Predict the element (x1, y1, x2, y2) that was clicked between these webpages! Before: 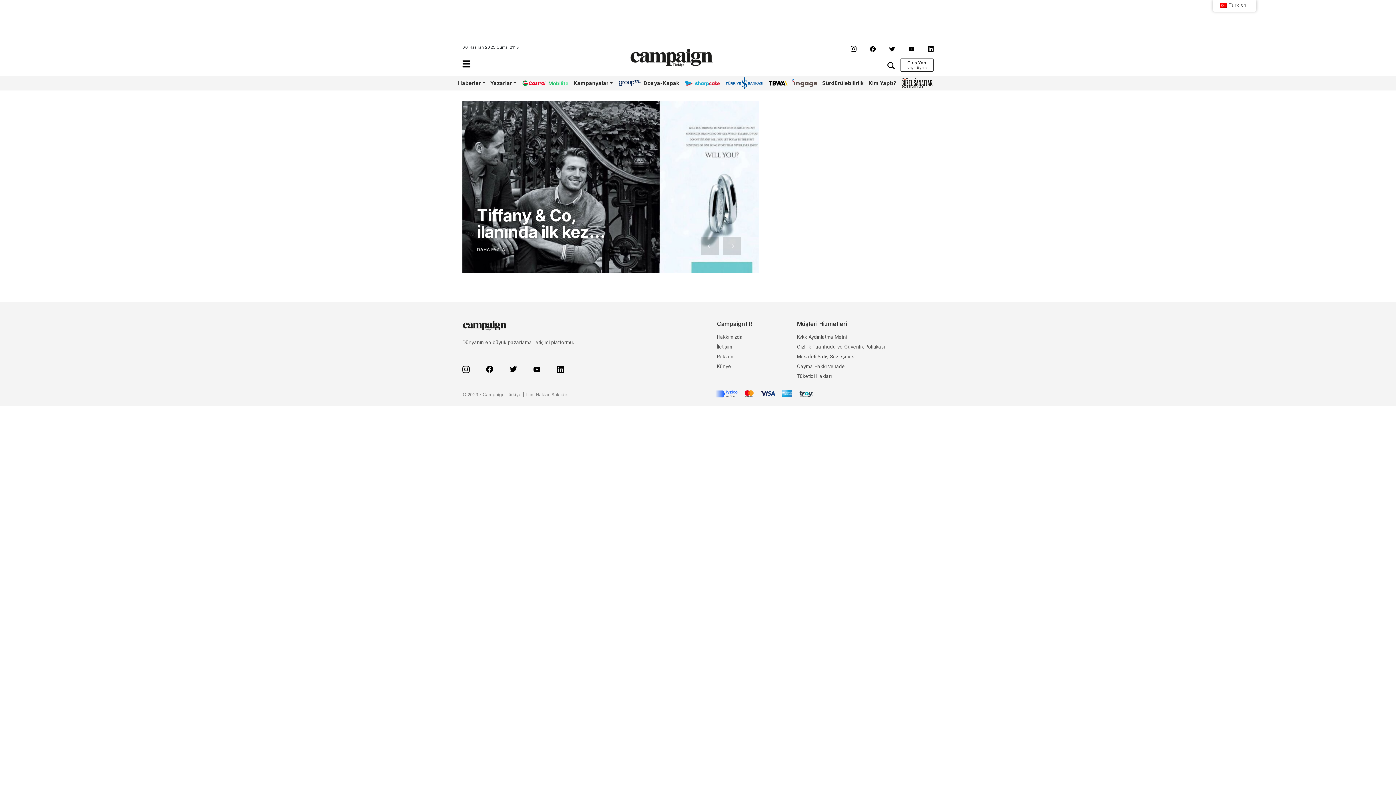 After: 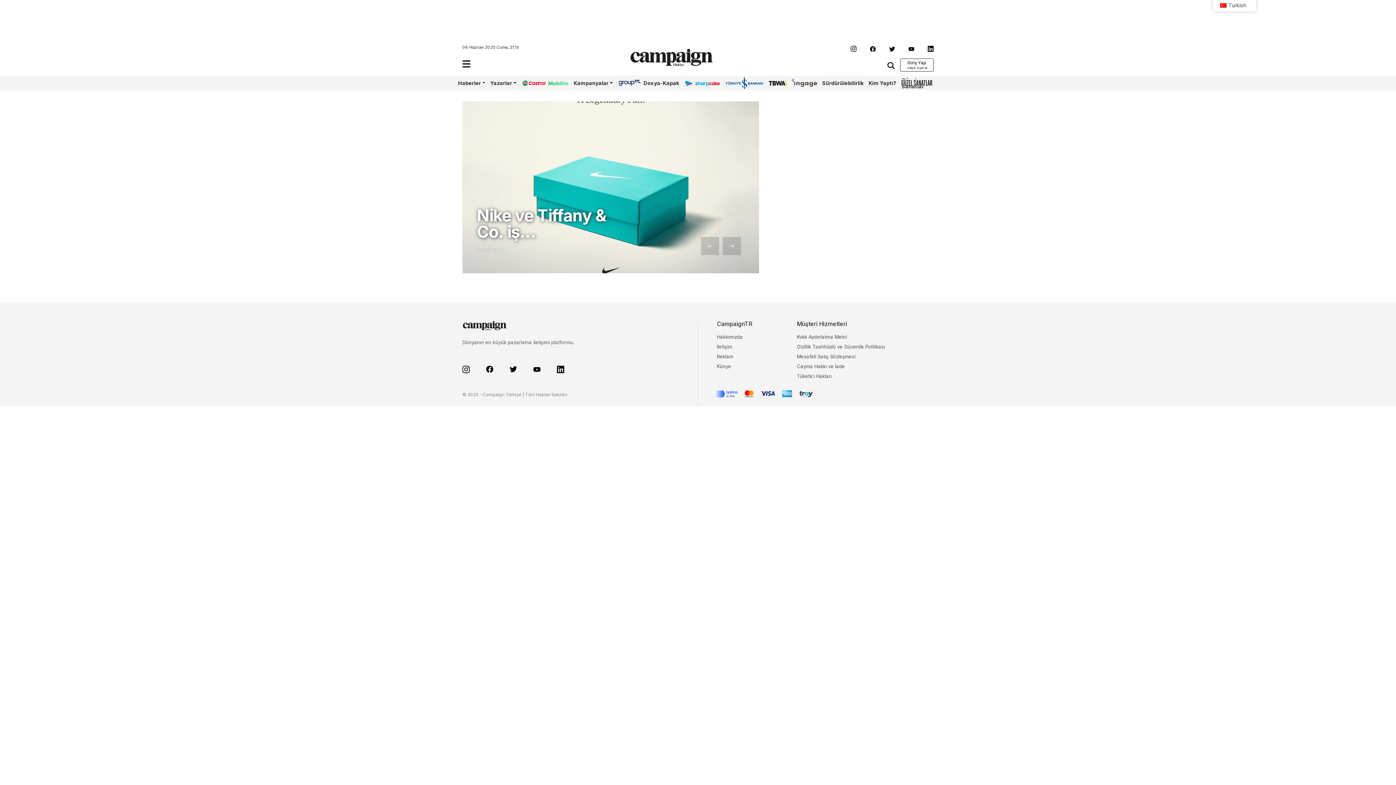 Action: bbox: (870, 44, 875, 52)